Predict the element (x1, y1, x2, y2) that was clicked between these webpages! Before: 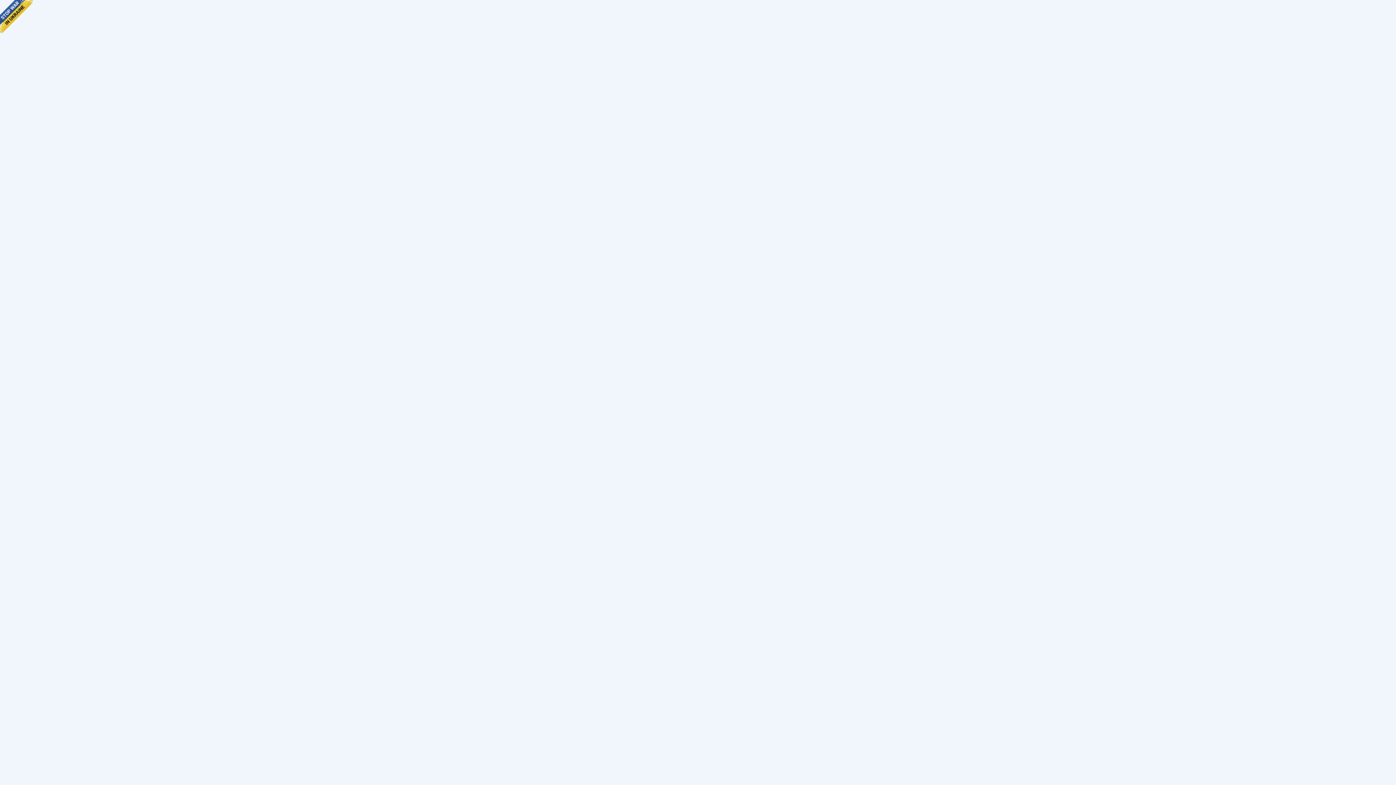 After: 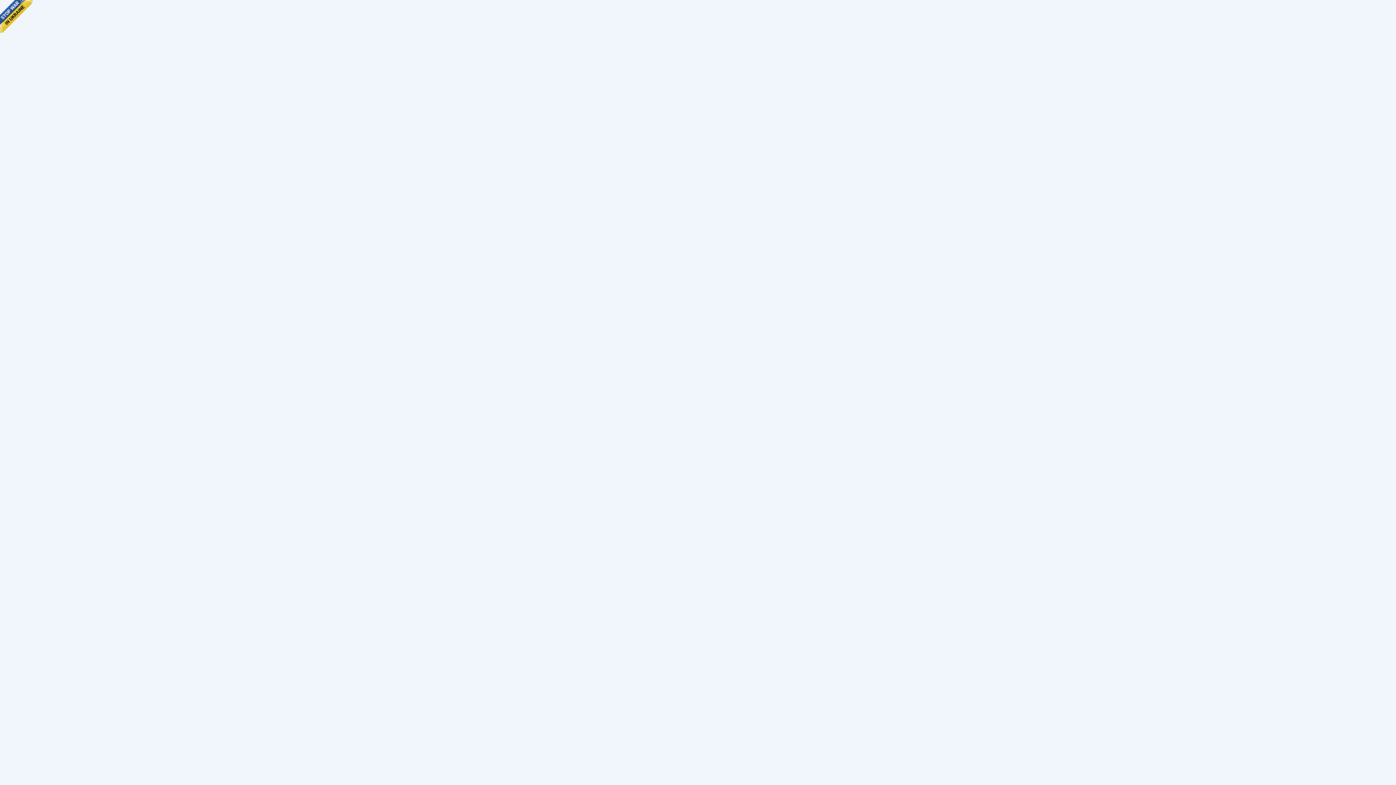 Action: bbox: (0, 0, 32, 32)